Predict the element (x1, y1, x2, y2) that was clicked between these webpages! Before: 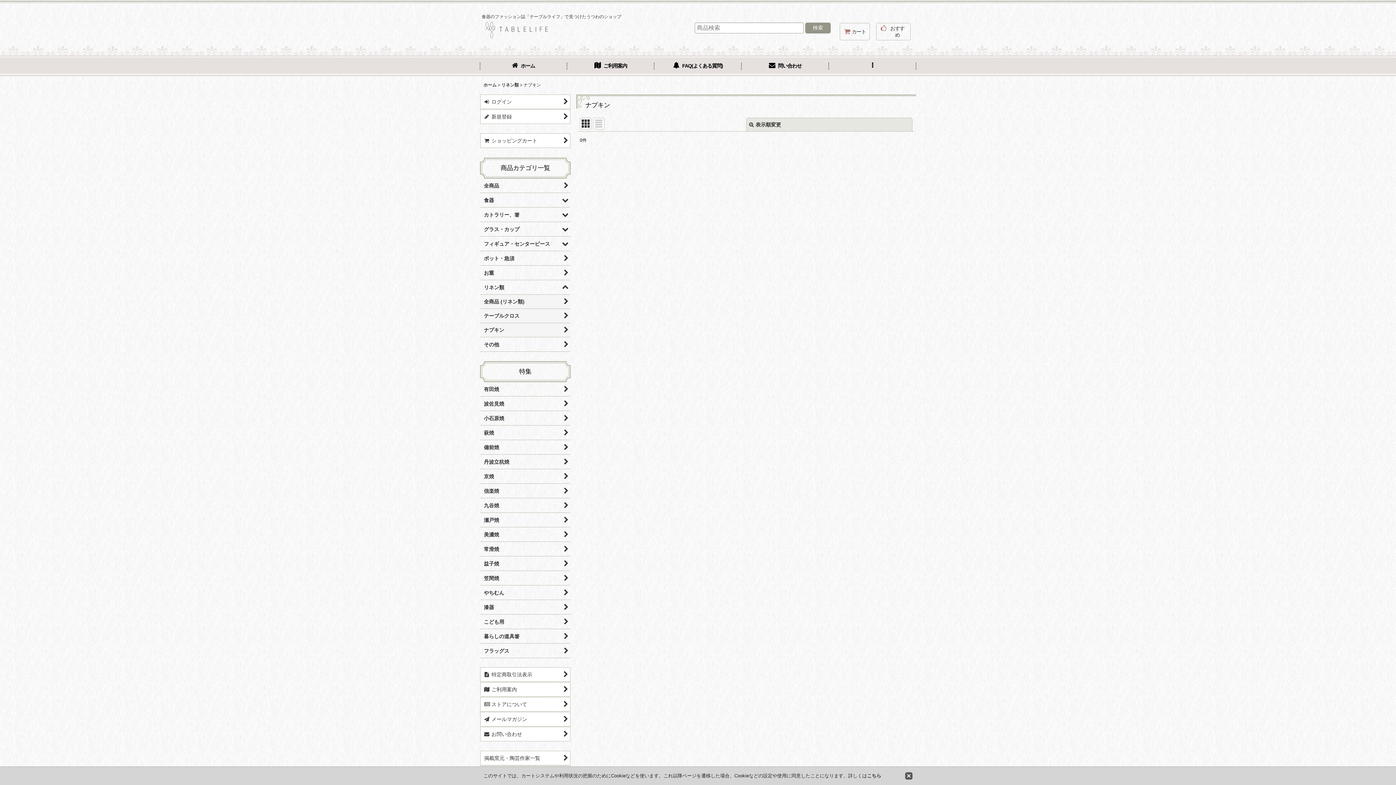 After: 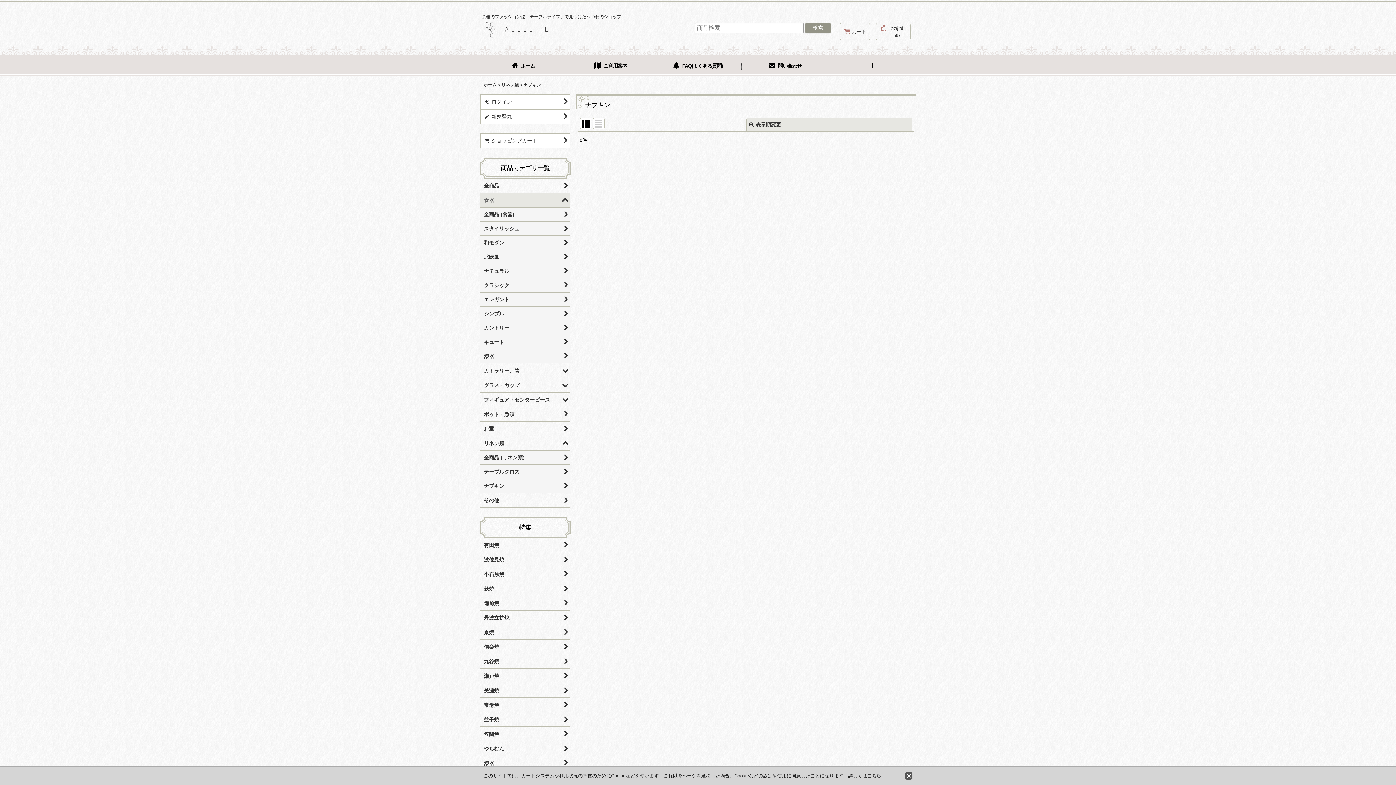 Action: label: 食器 bbox: (480, 193, 570, 207)